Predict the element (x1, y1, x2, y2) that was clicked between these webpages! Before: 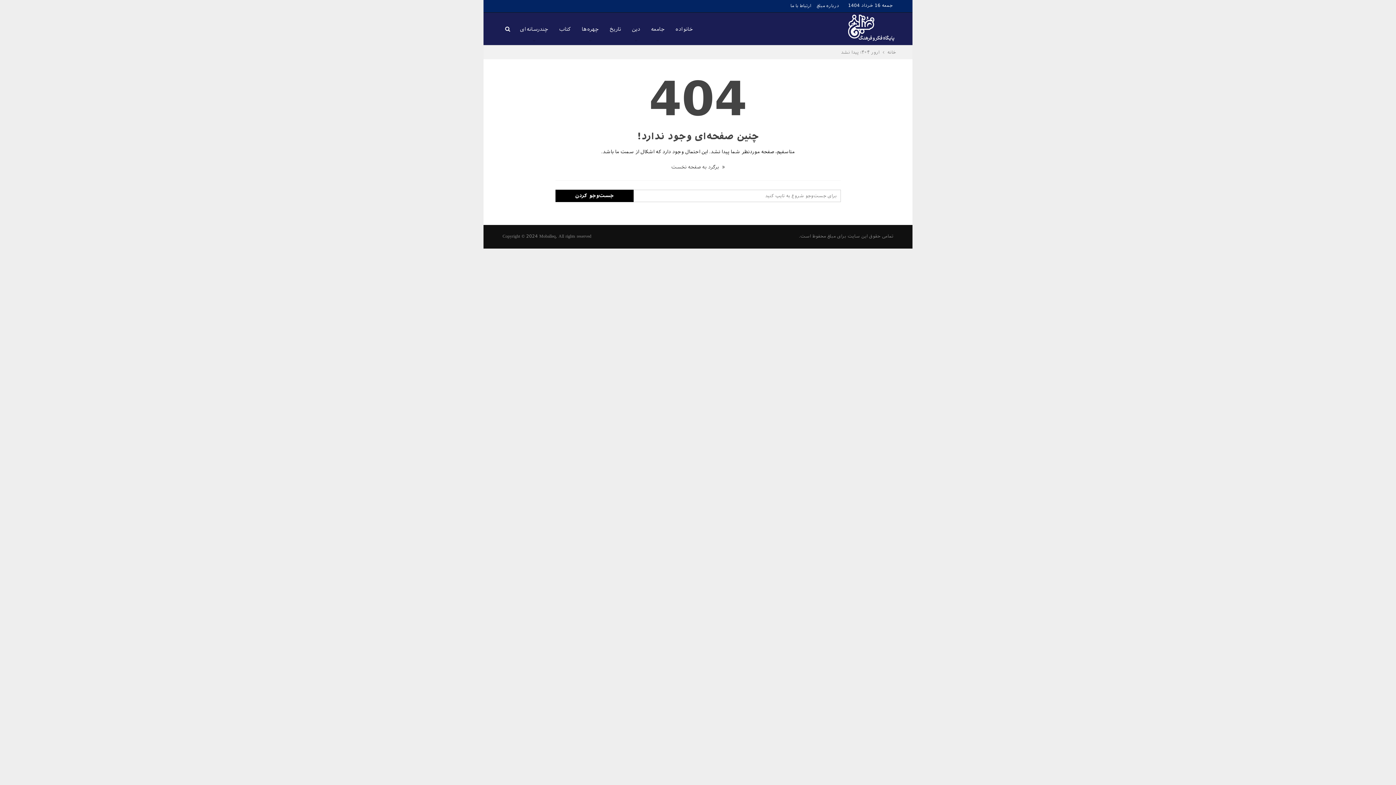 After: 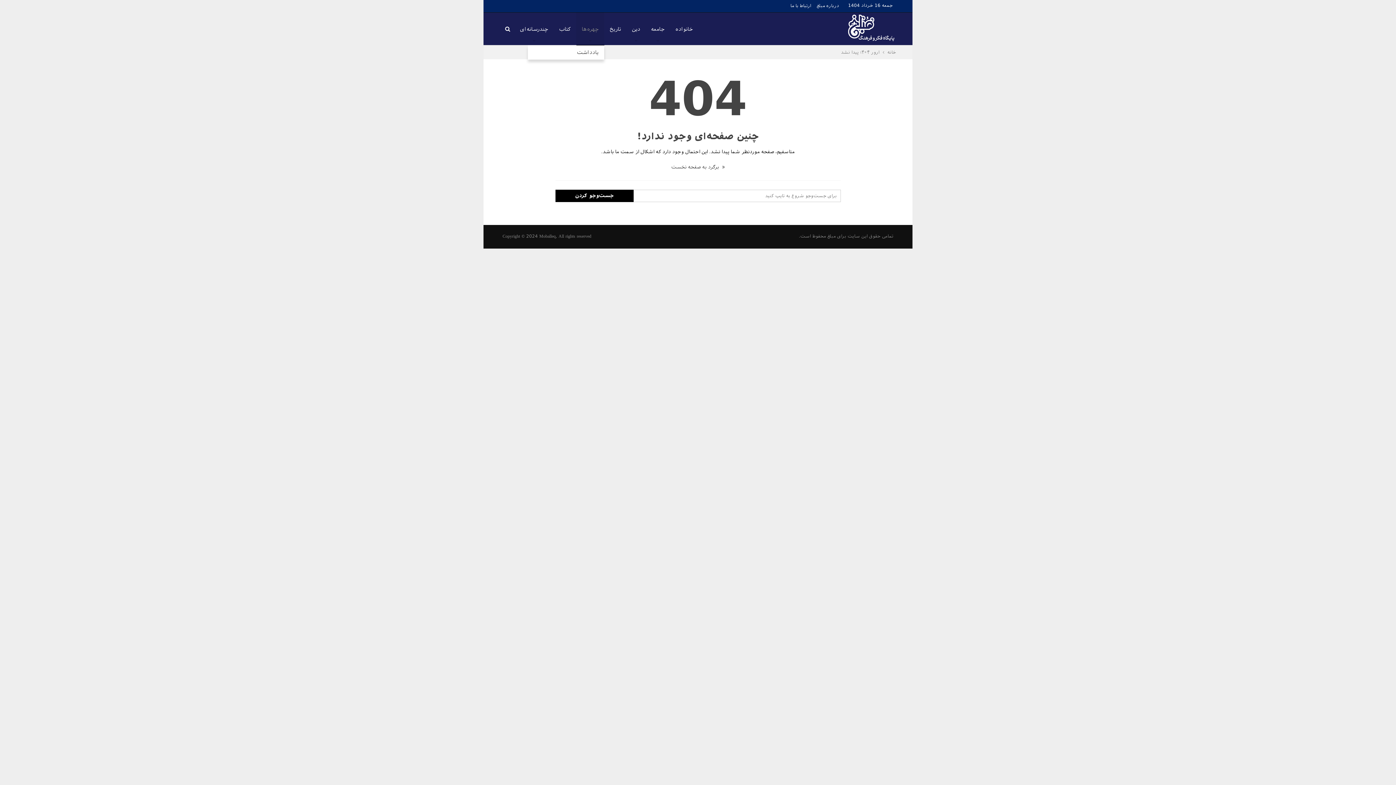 Action: label: چهره‌ها bbox: (576, 12, 604, 45)